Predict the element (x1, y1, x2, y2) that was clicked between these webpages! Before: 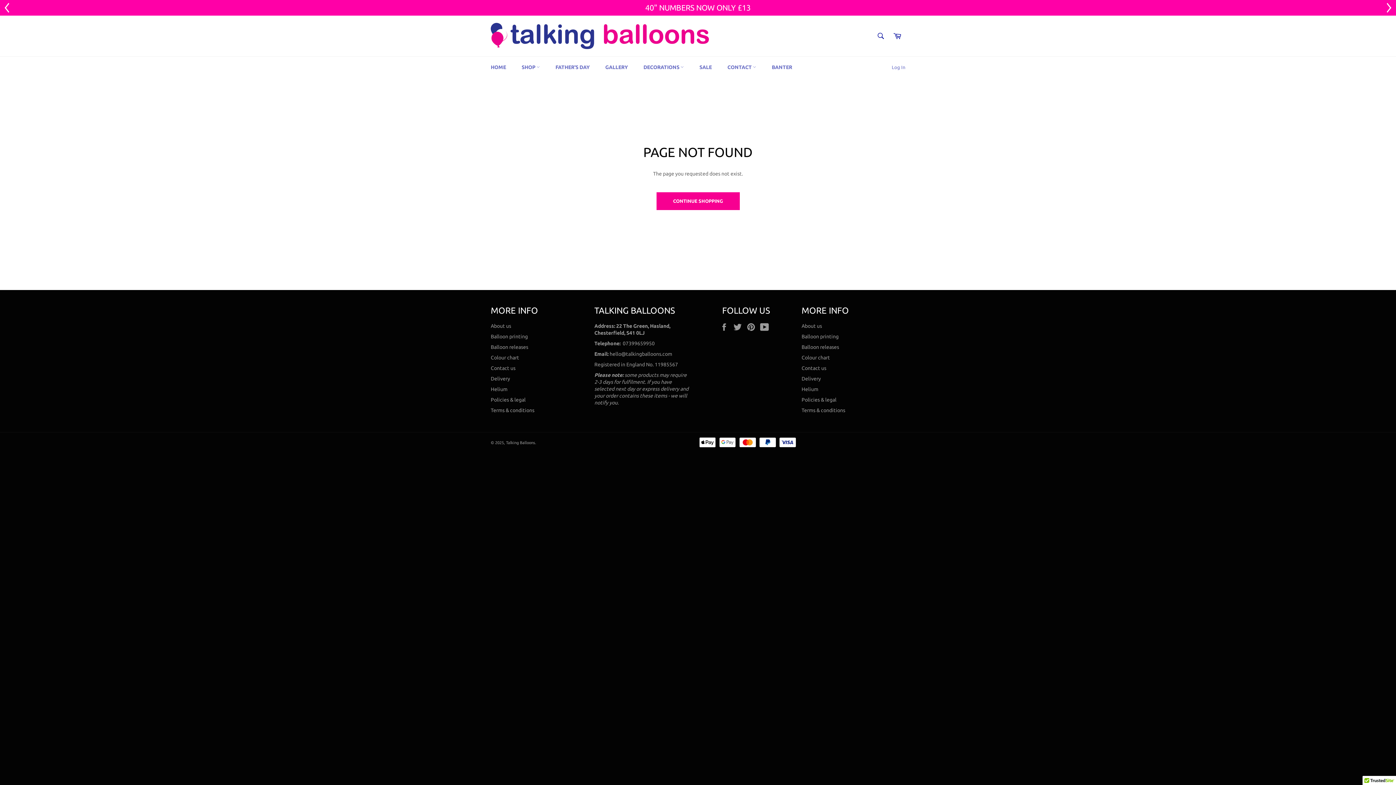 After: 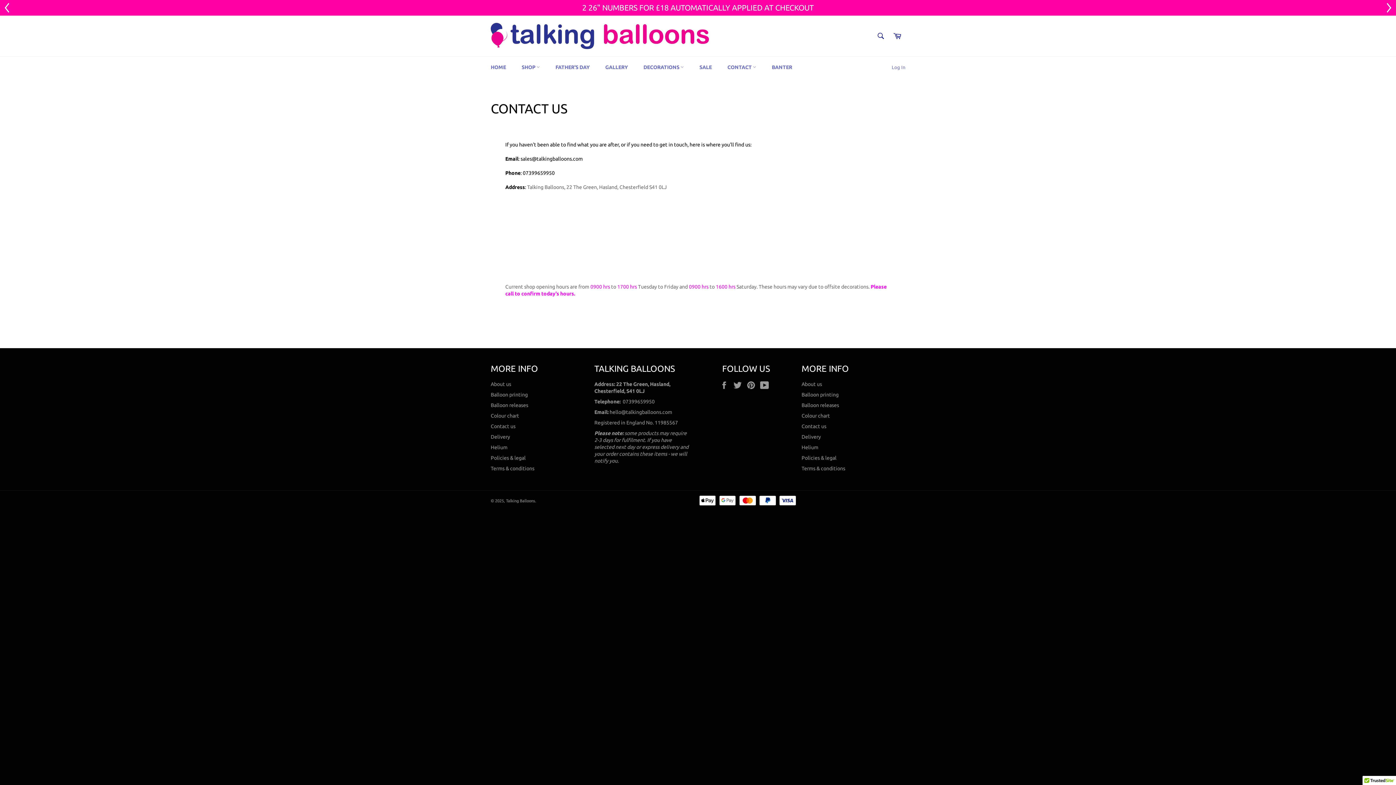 Action: bbox: (801, 365, 826, 371) label: Contact us